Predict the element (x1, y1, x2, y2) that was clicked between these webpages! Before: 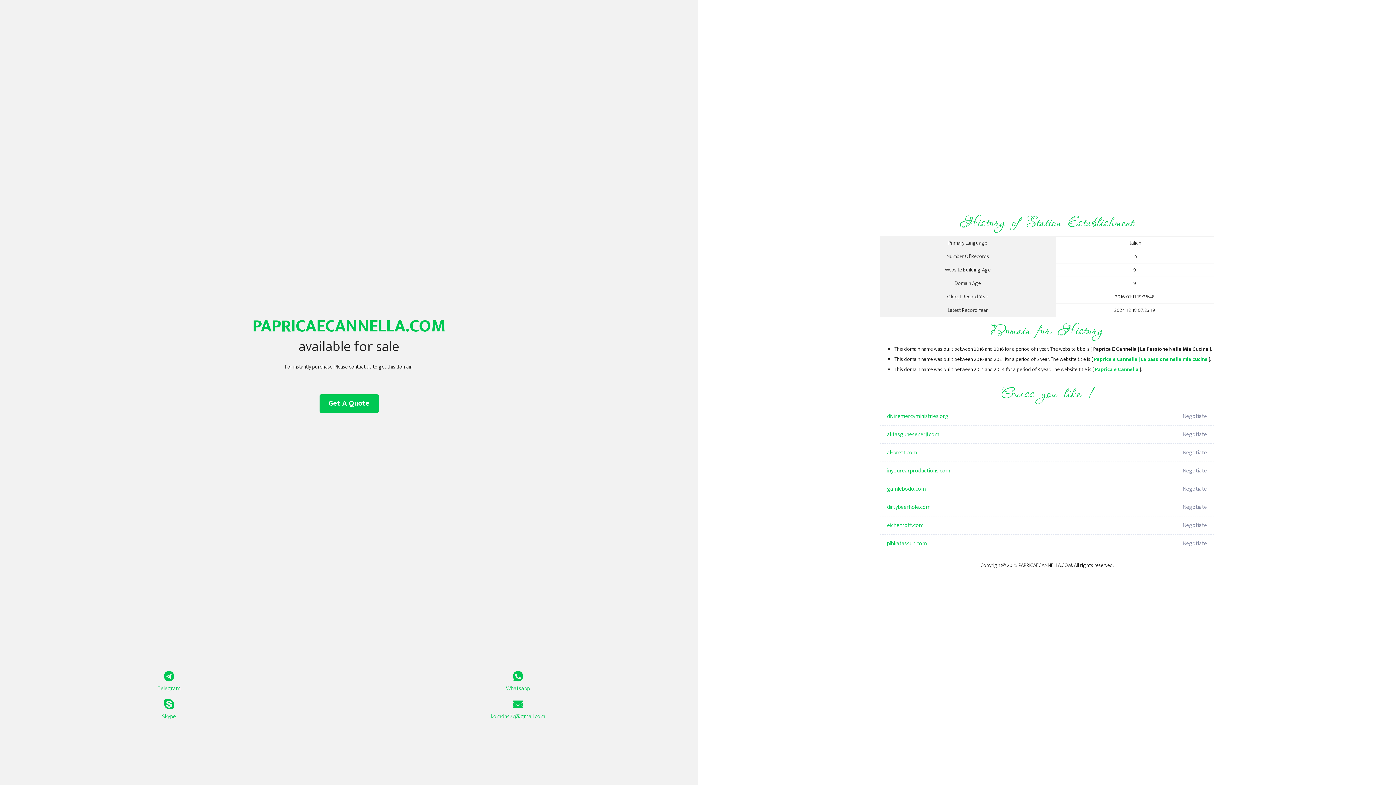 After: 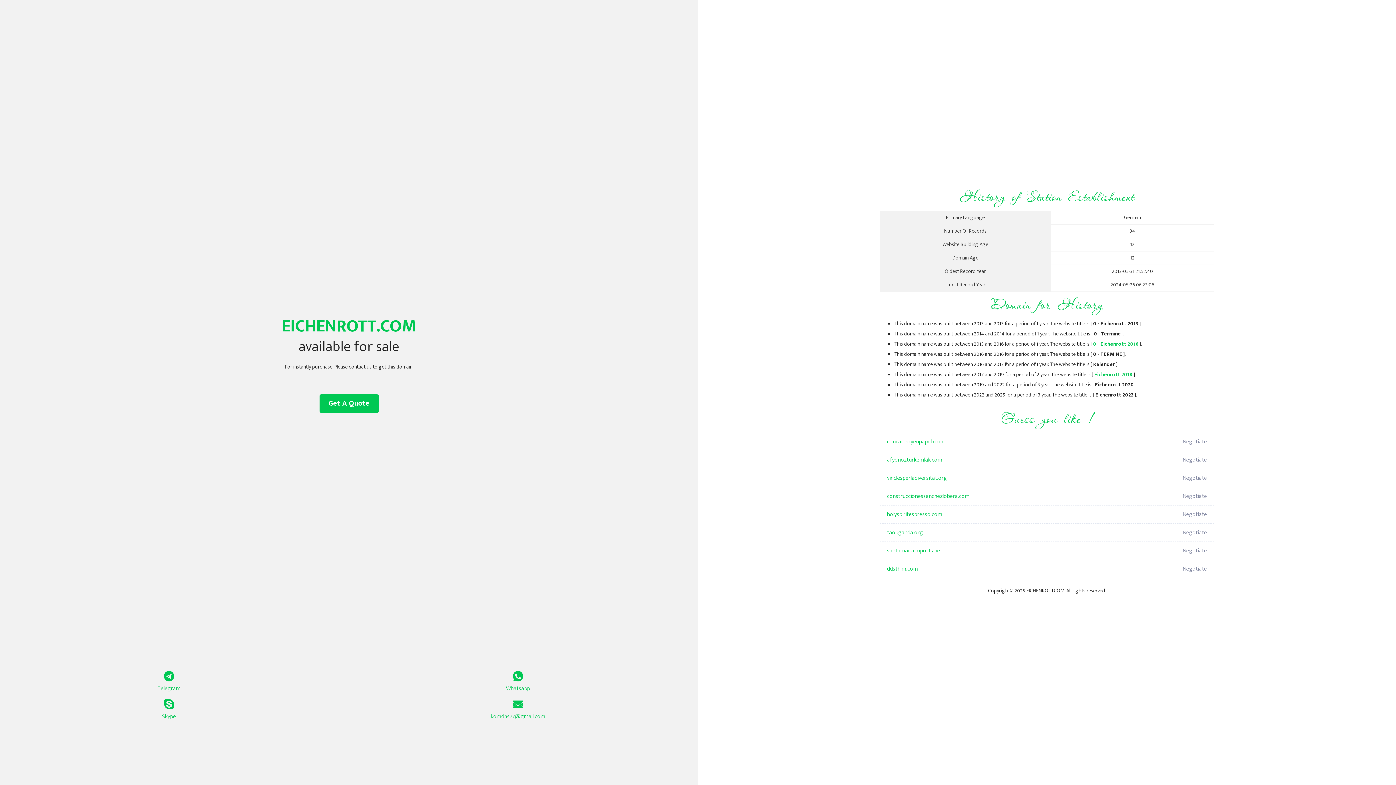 Action: bbox: (887, 516, 1098, 534) label: eichenrott.com